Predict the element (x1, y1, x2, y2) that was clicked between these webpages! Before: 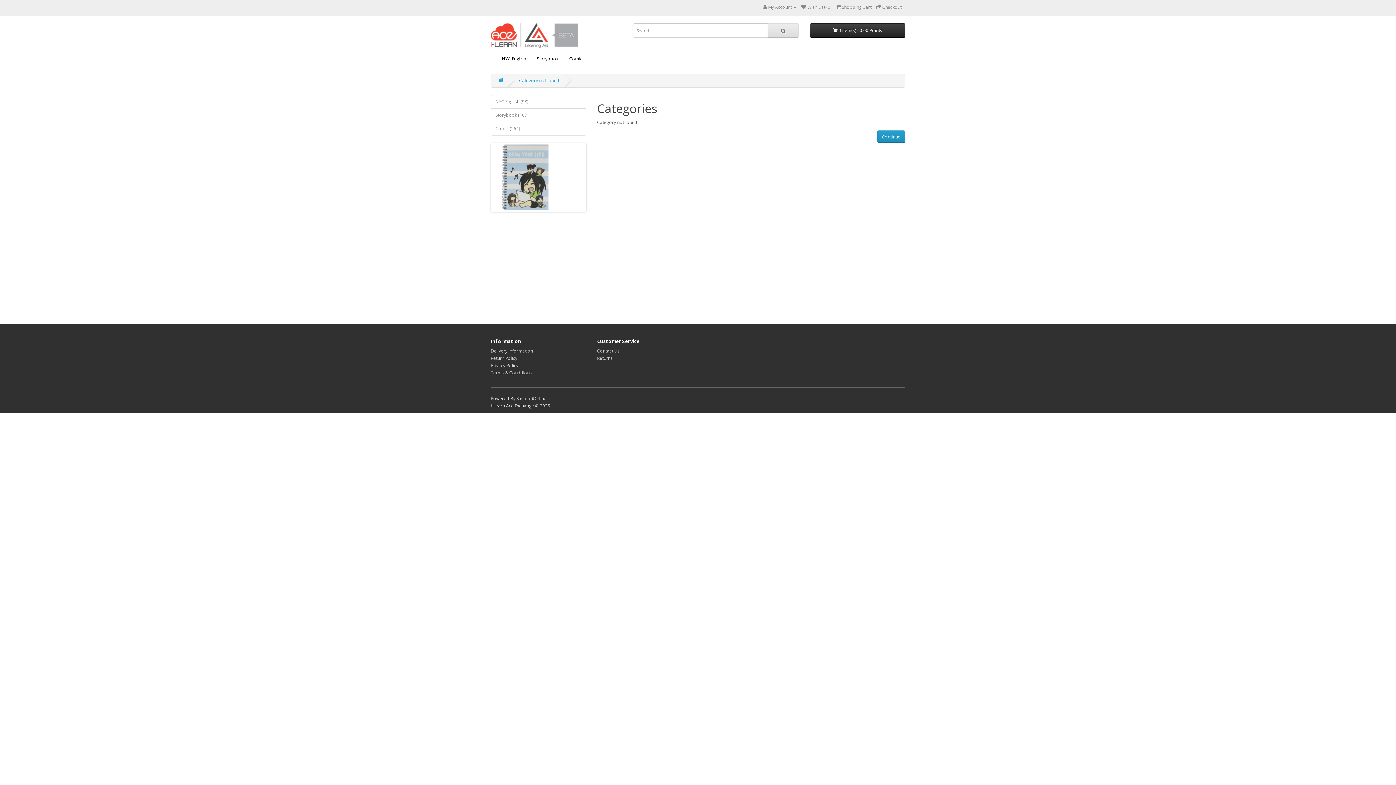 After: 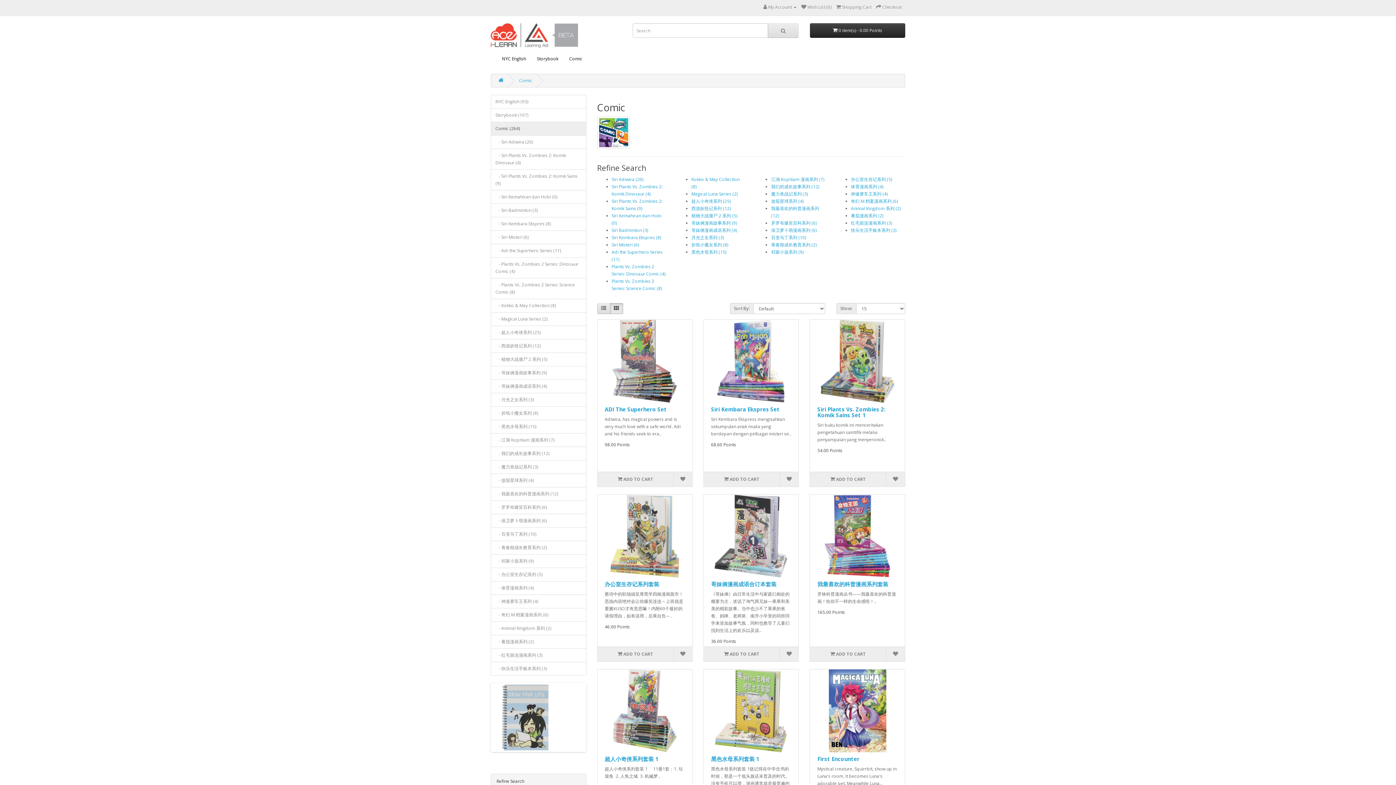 Action: bbox: (490, 121, 586, 135) label: Comic (264)